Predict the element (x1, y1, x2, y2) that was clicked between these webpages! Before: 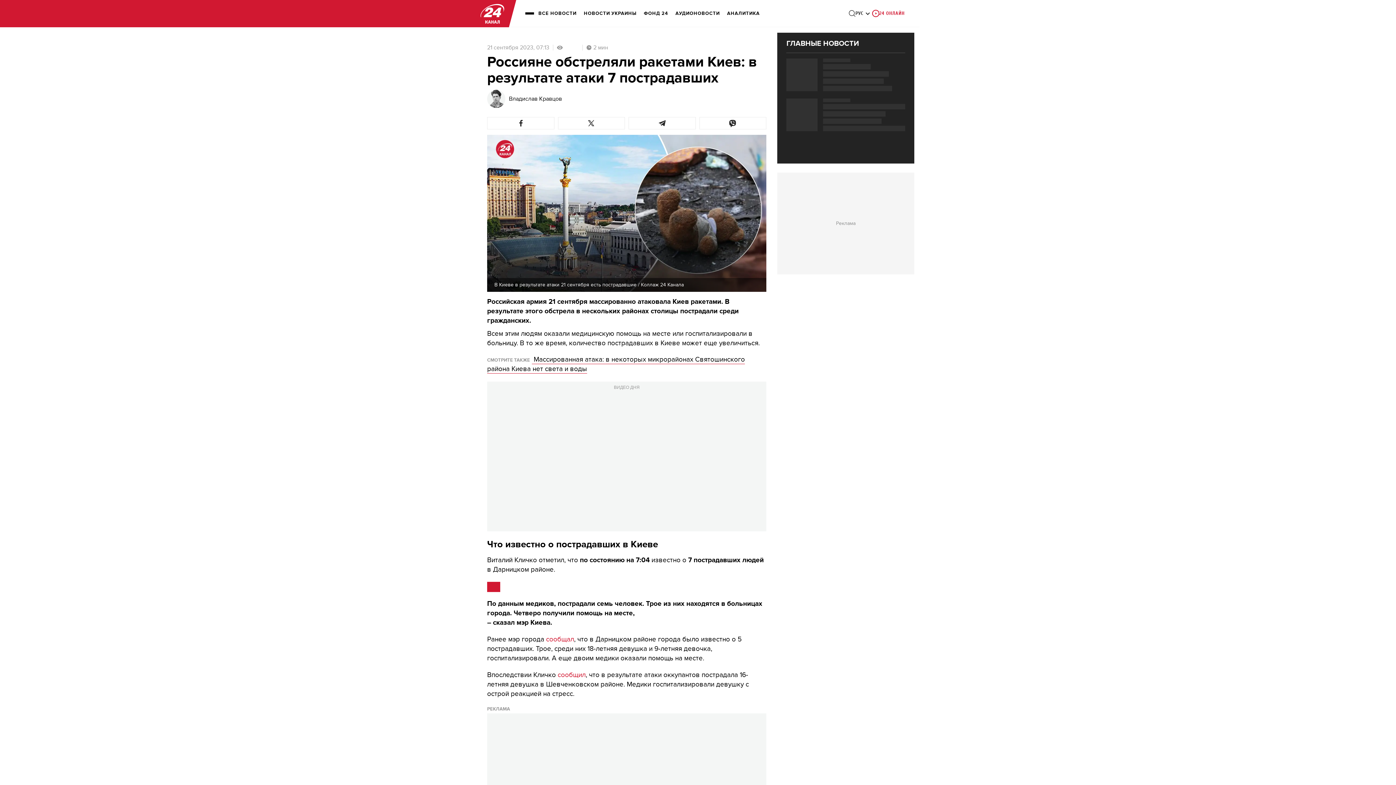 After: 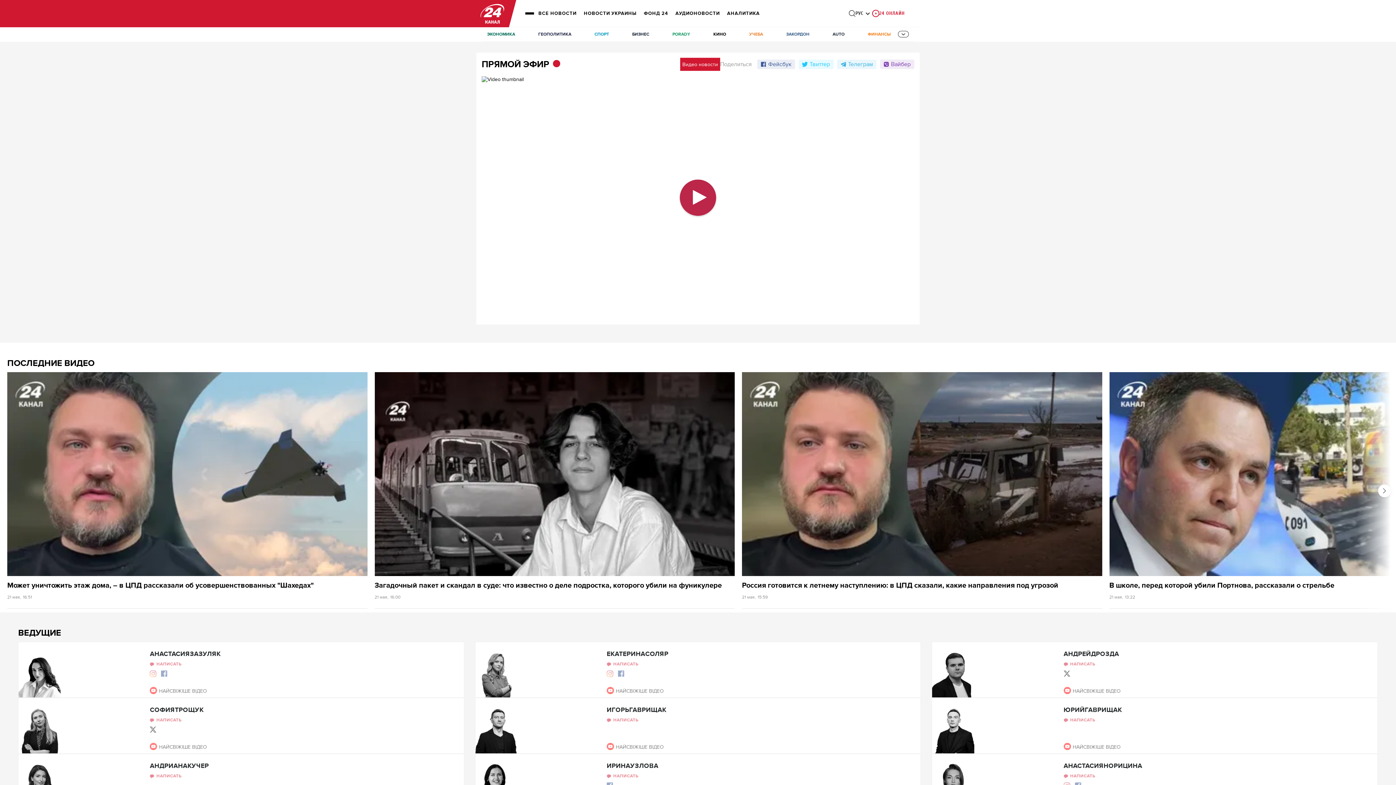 Action: bbox: (872, 0, 904, 27) label: 24 ОНЛАЙН